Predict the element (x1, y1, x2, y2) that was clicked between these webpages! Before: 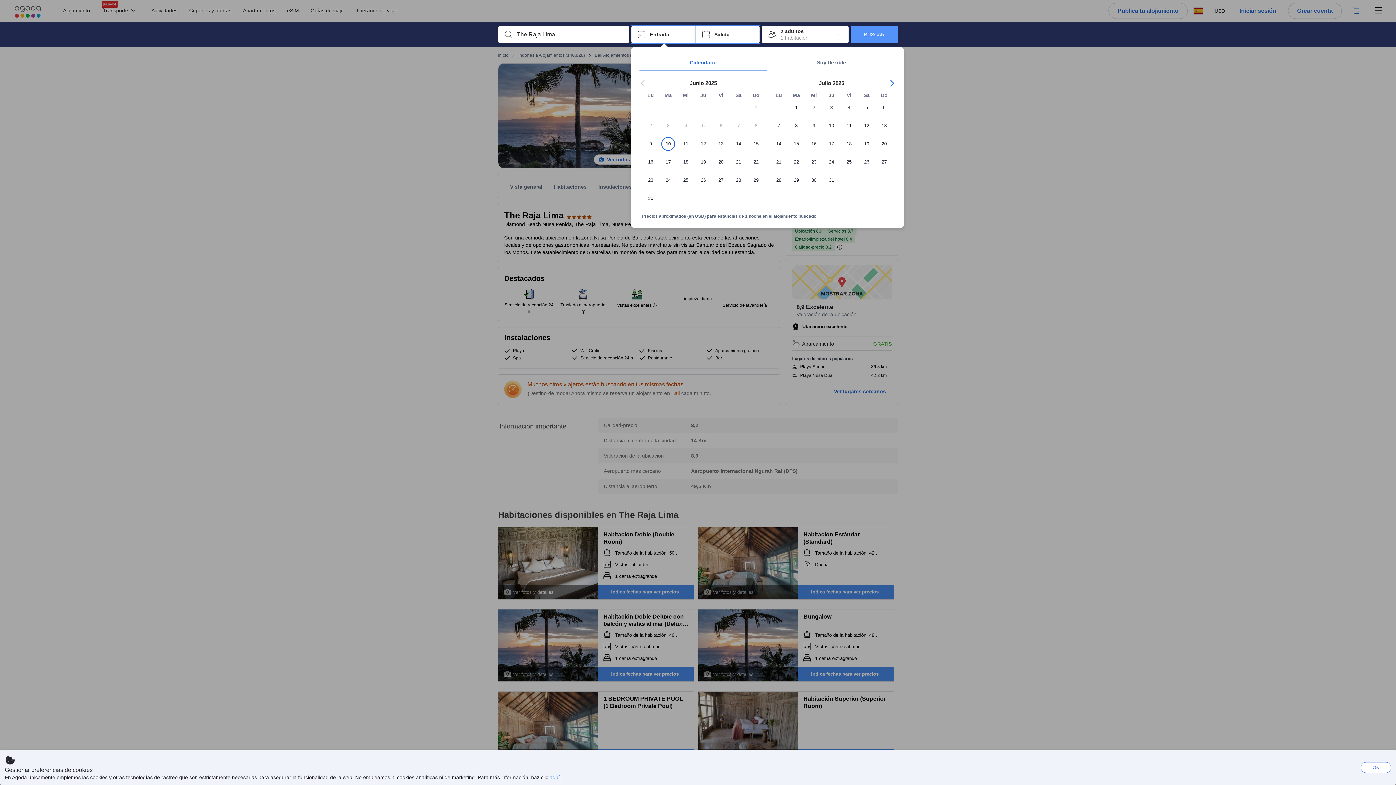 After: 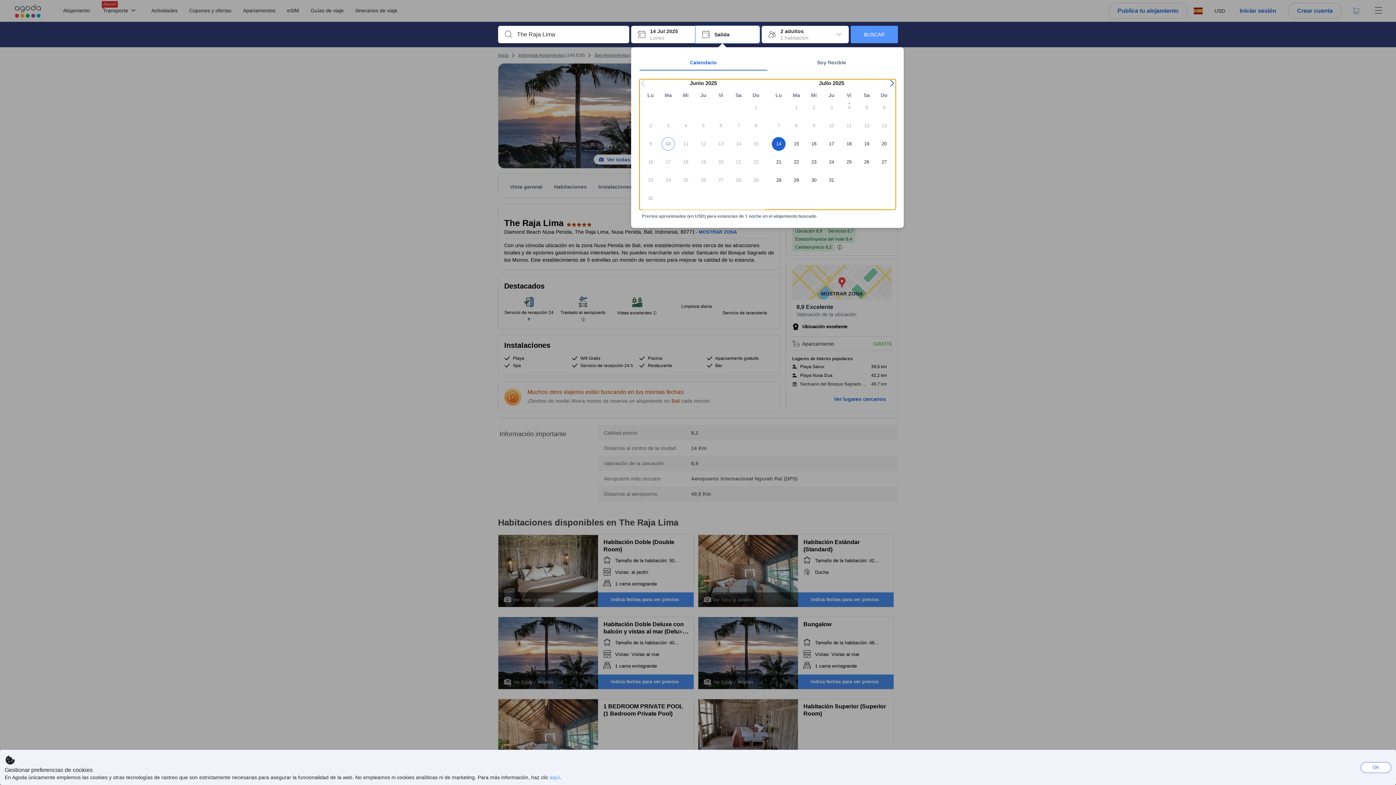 Action: bbox: (770, 137, 787, 155) label: 14